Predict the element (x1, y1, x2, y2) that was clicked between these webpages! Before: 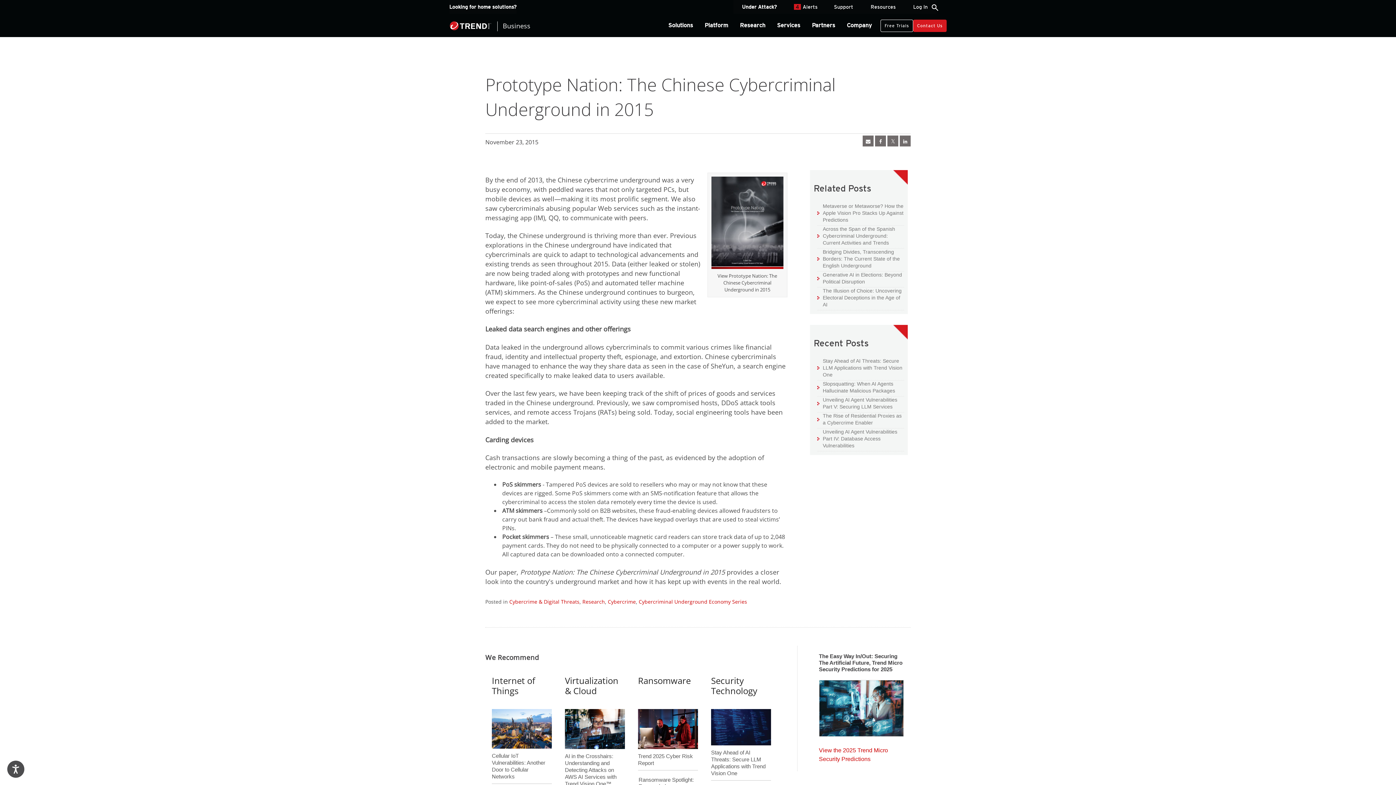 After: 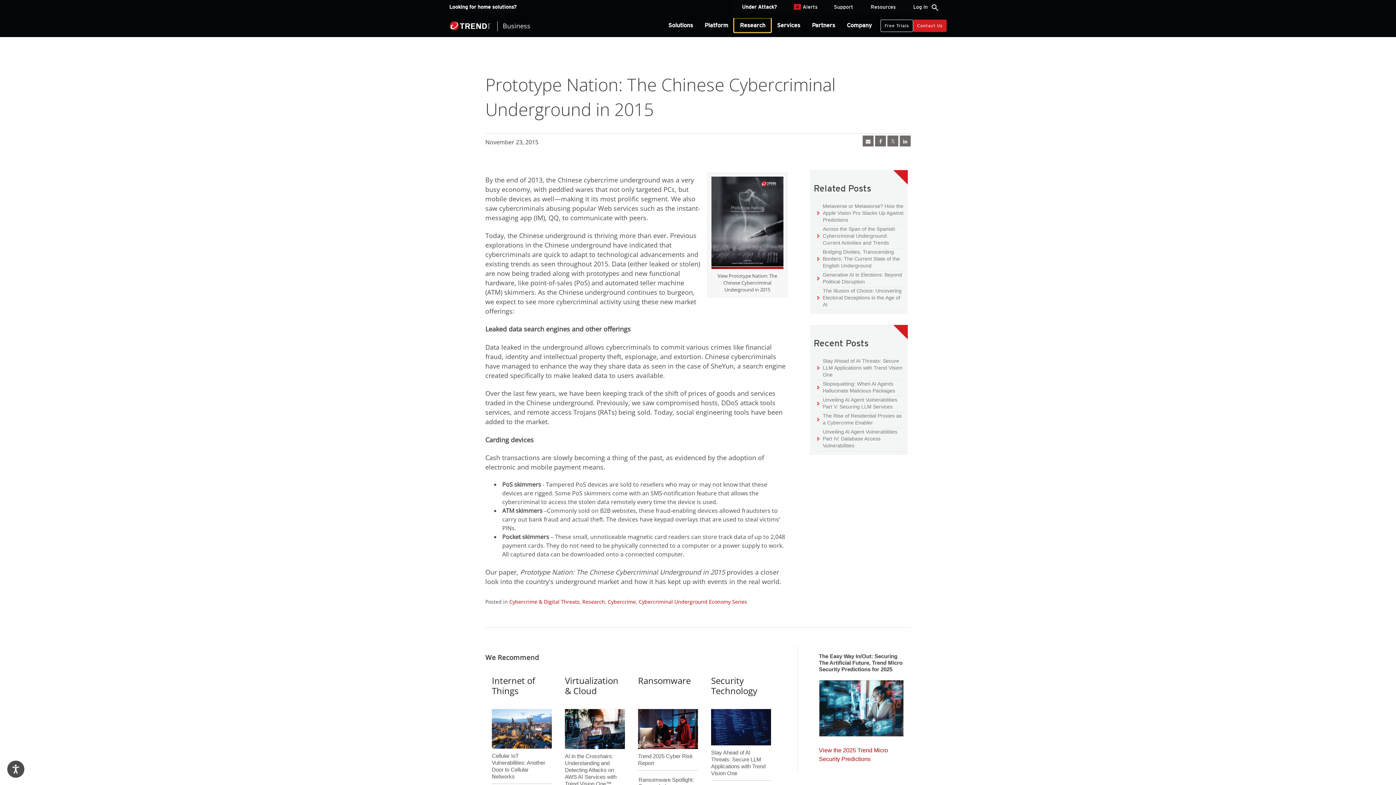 Action: label: Research bbox: (734, 18, 771, 32)